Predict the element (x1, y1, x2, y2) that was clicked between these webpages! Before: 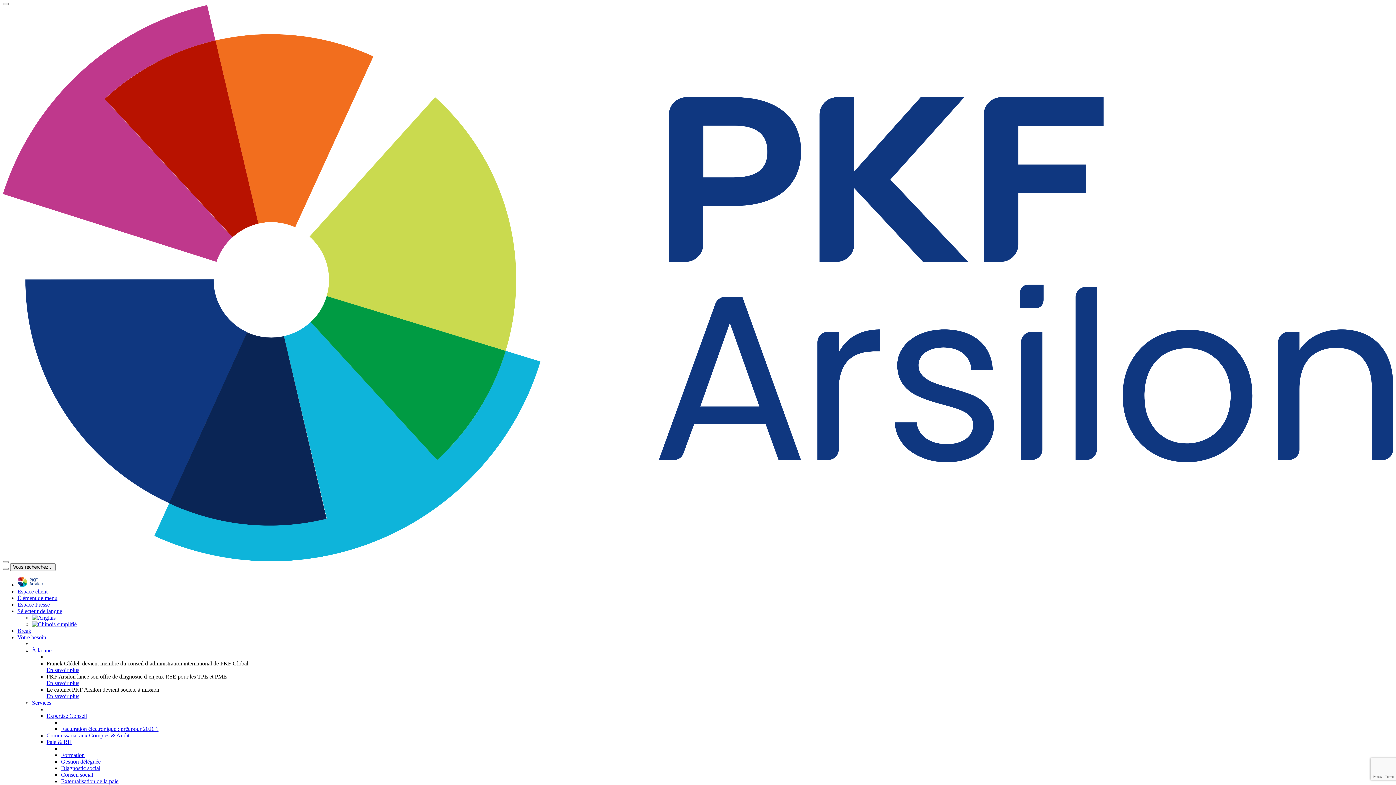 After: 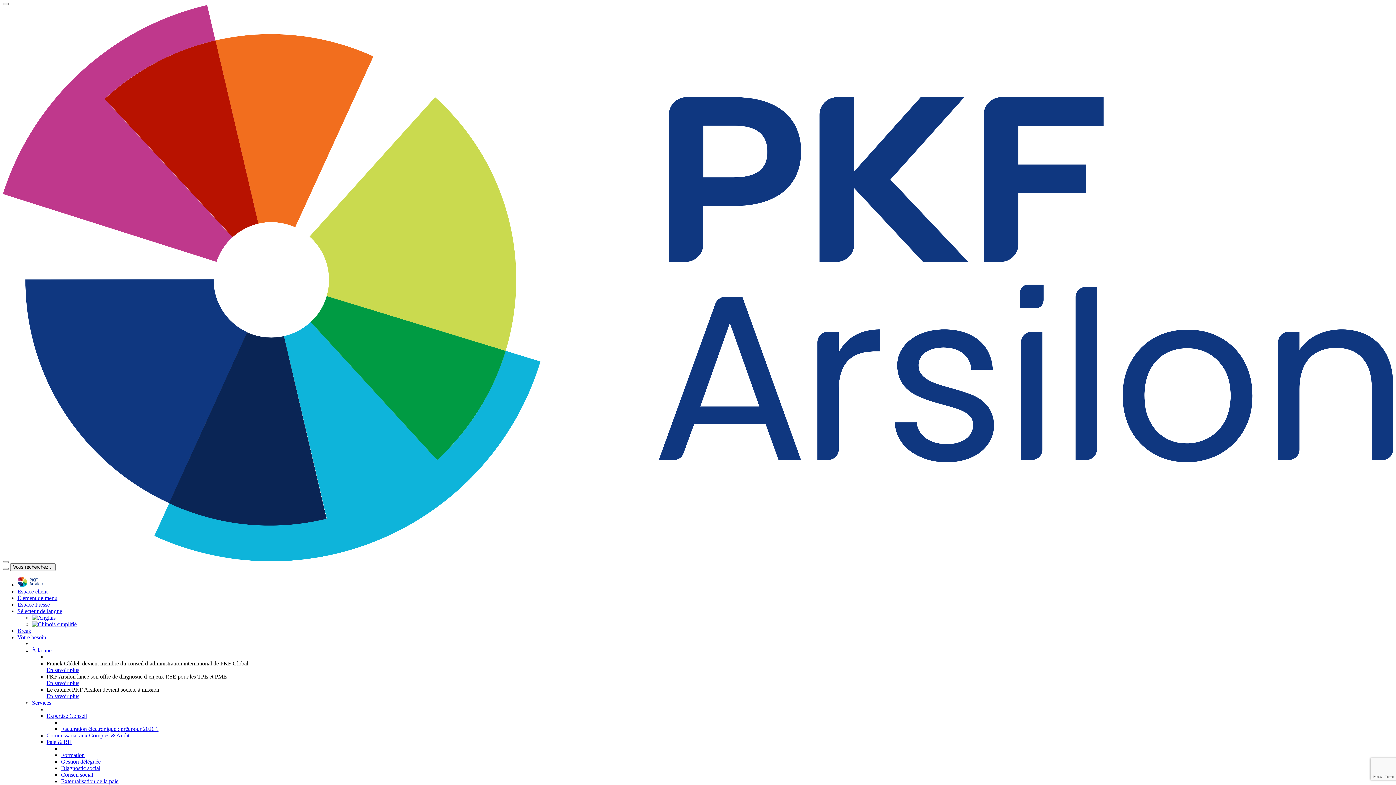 Action: label: À la une bbox: (32, 647, 51, 653)